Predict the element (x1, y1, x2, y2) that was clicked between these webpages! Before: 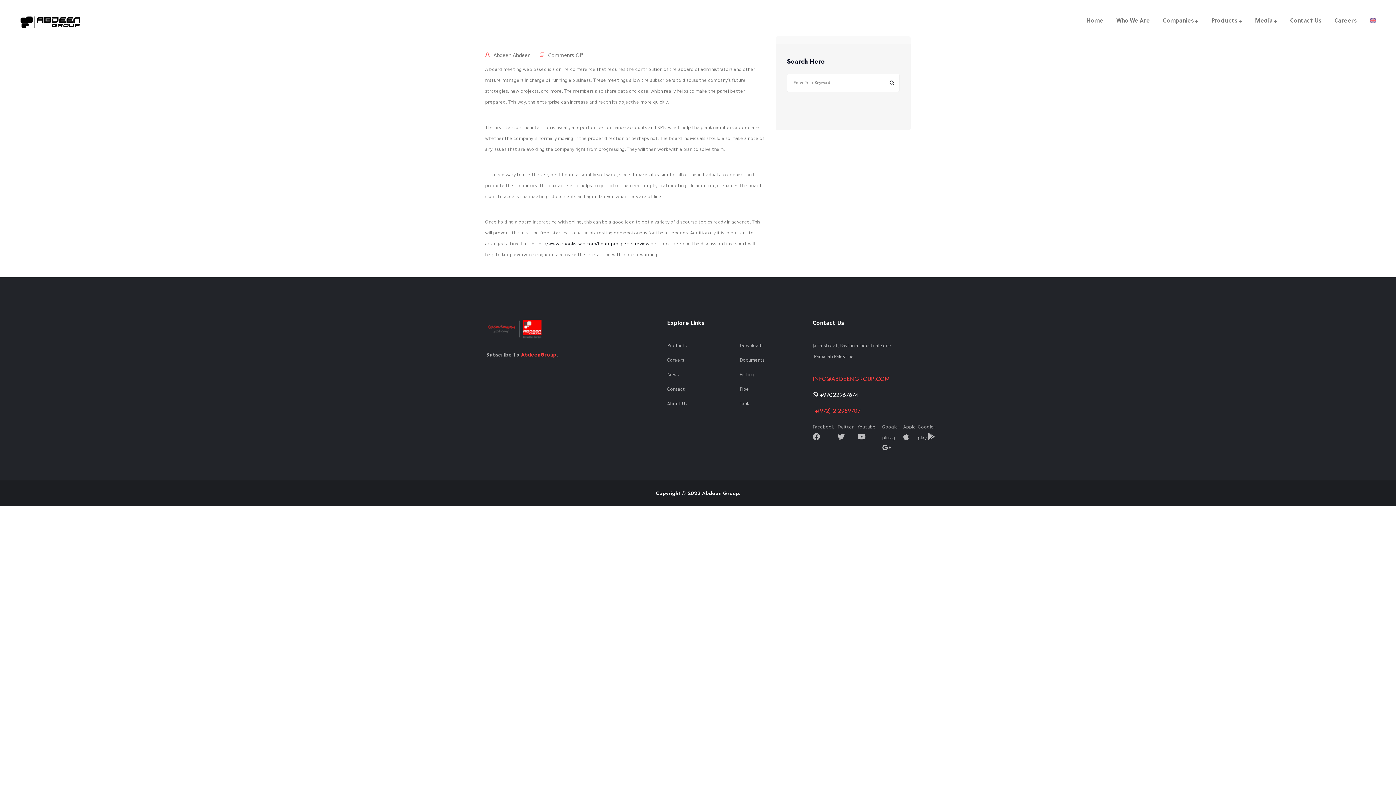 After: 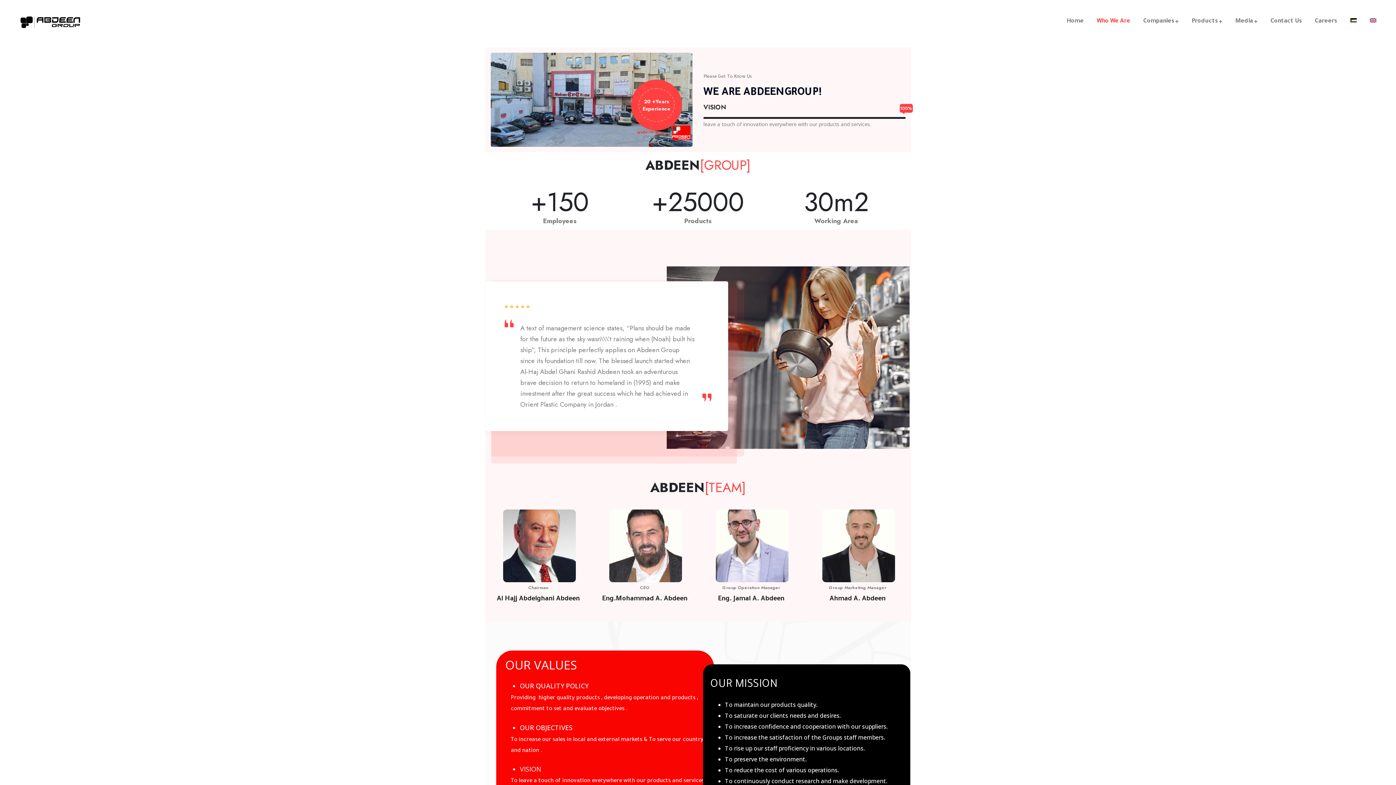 Action: label: Who We Are bbox: (1116, 16, 1150, 26)